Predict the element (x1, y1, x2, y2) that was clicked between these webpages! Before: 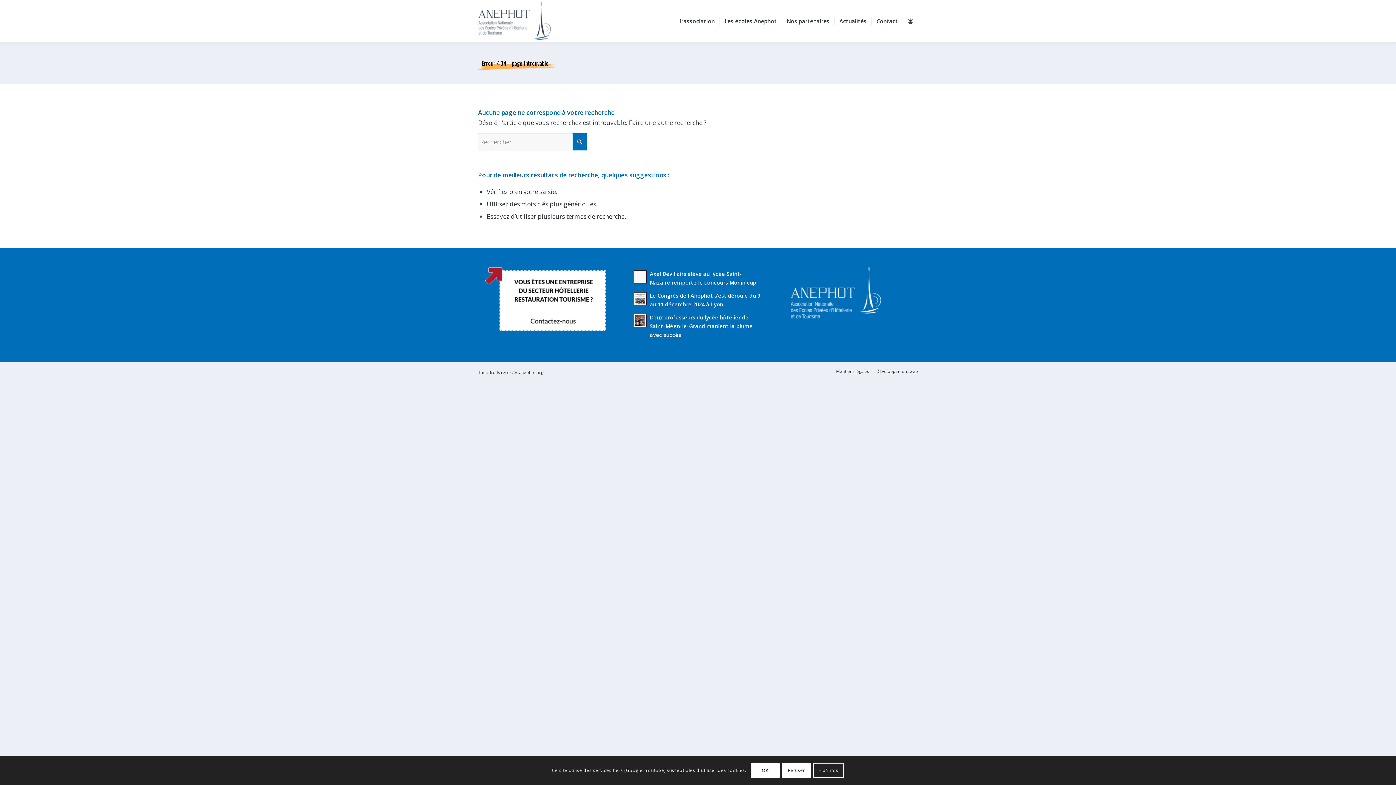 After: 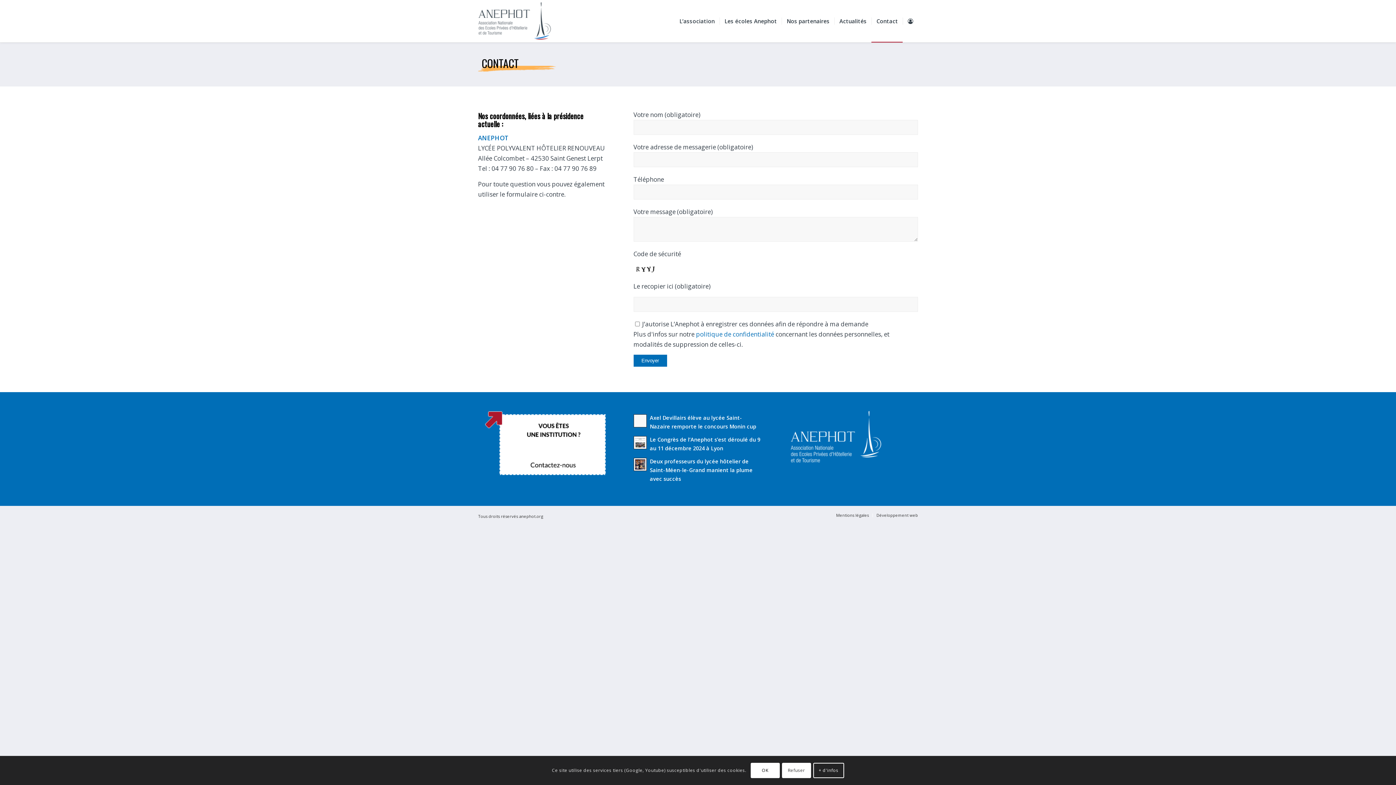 Action: bbox: (871, 0, 902, 42) label: Contact